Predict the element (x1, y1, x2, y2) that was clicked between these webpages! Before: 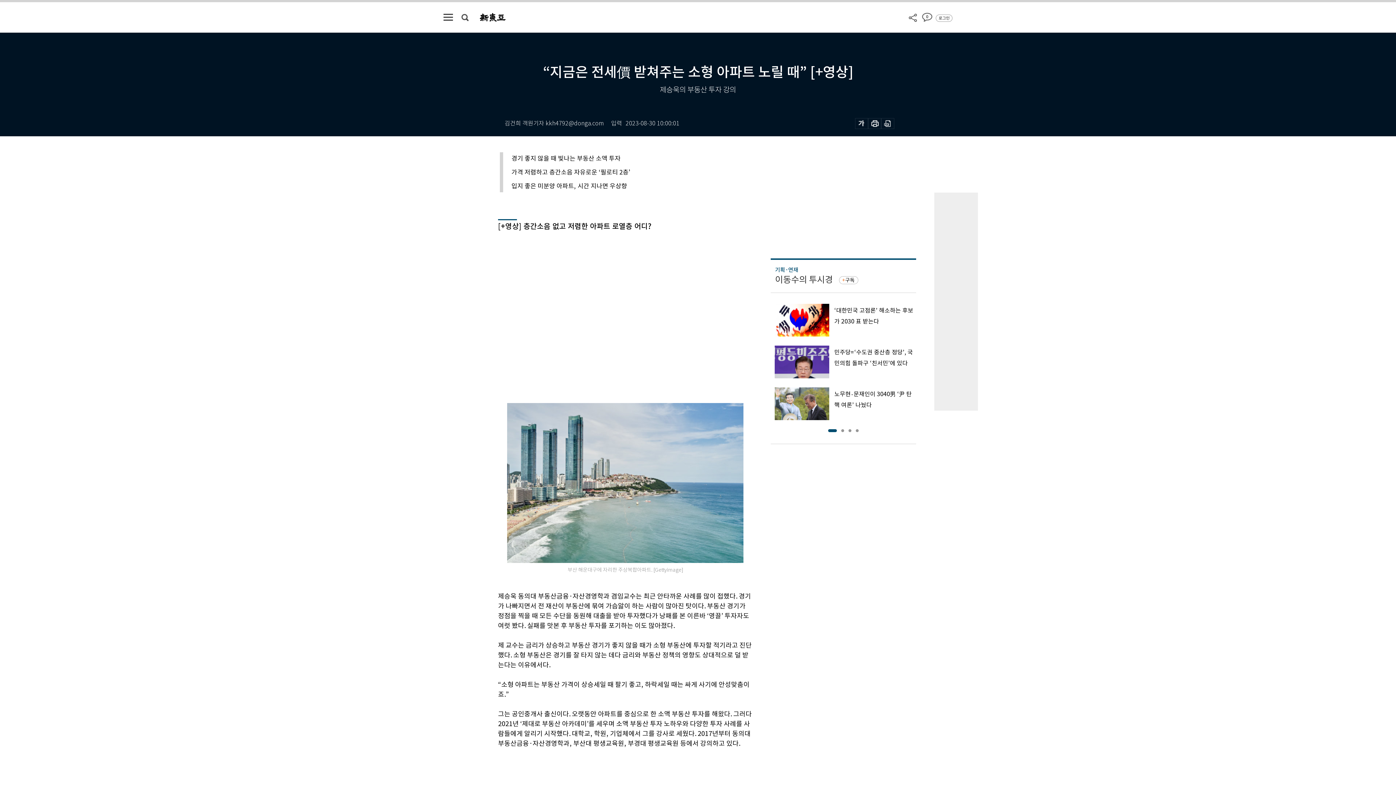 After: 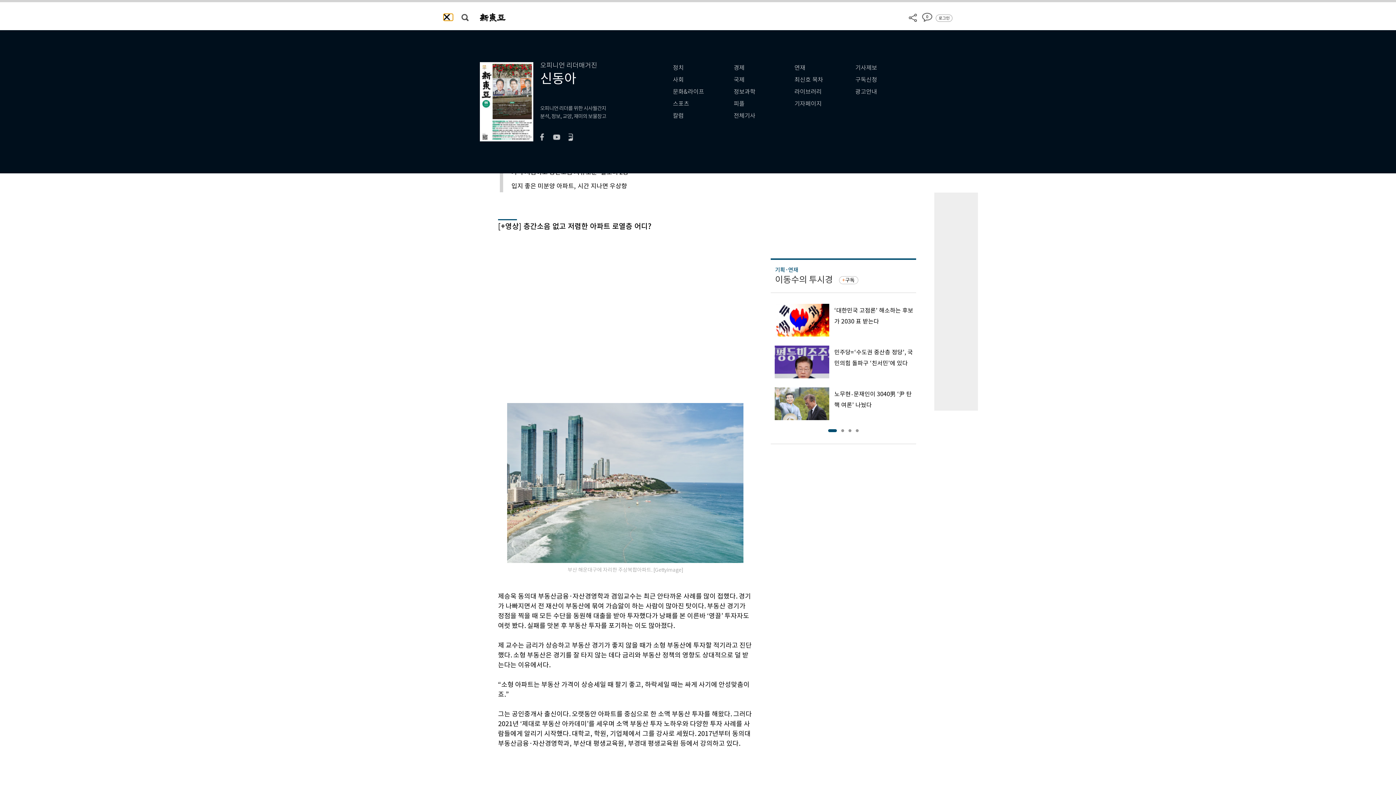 Action: bbox: (443, 13, 453, 20)